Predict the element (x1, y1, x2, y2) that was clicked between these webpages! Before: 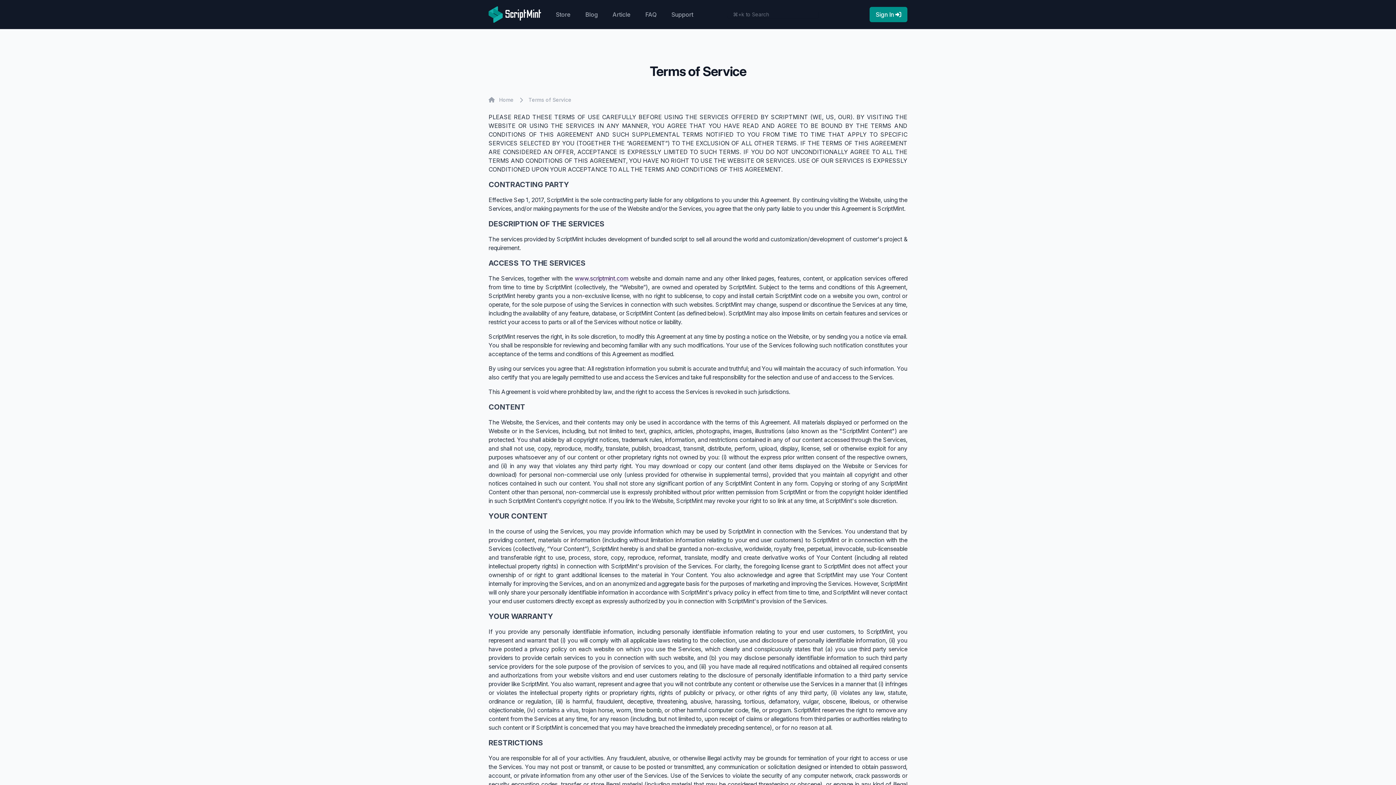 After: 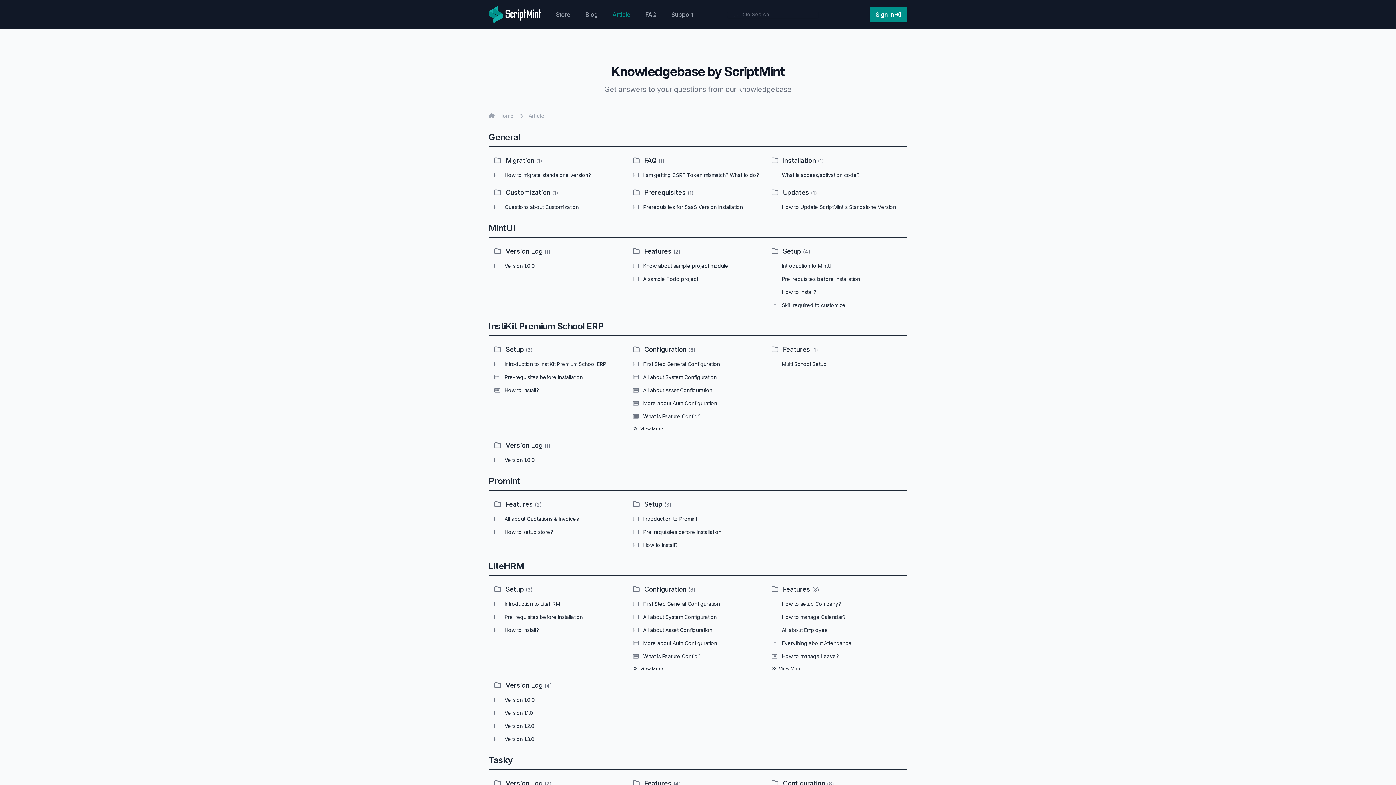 Action: bbox: (612, 10, 630, 18) label: Article